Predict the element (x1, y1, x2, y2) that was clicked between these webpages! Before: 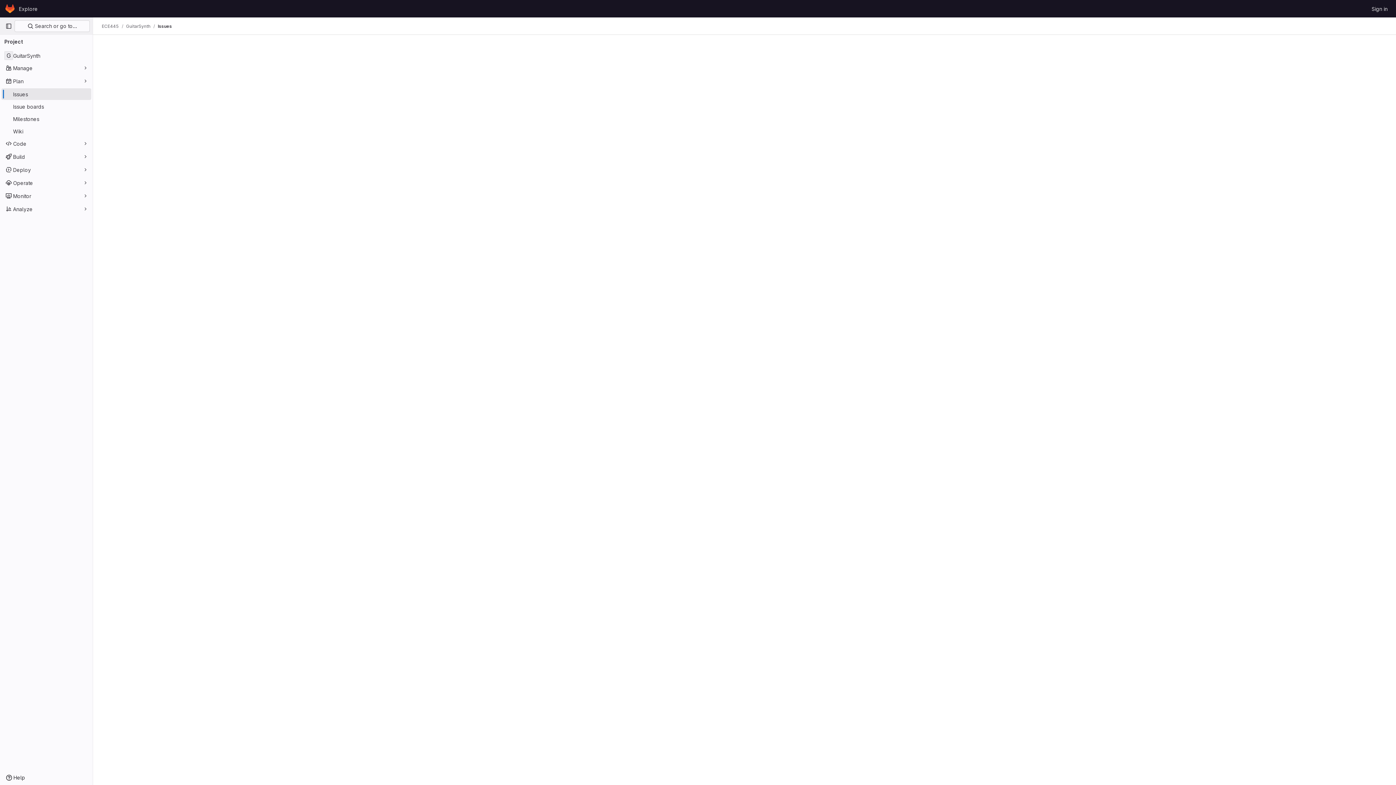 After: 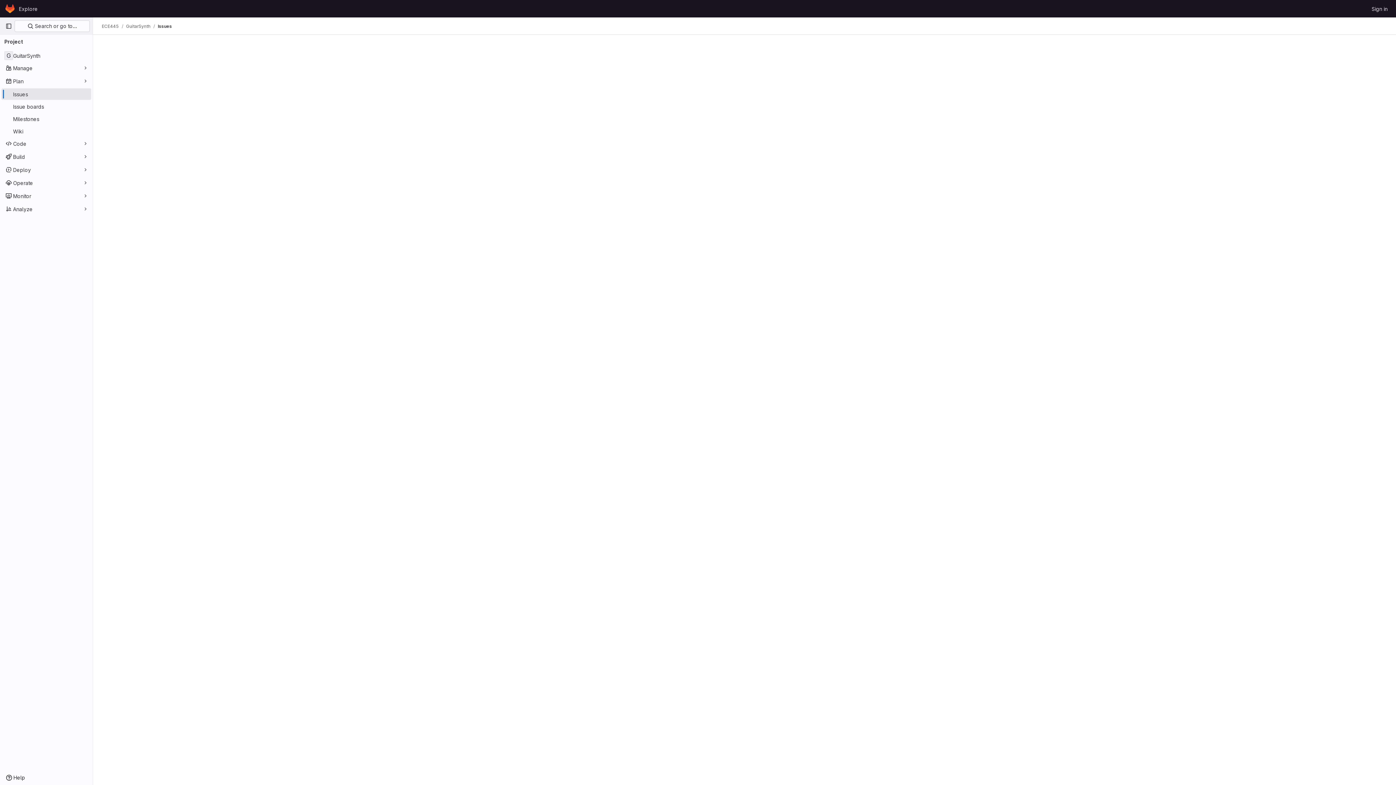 Action: bbox: (1, 88, 91, 100) label: Issues